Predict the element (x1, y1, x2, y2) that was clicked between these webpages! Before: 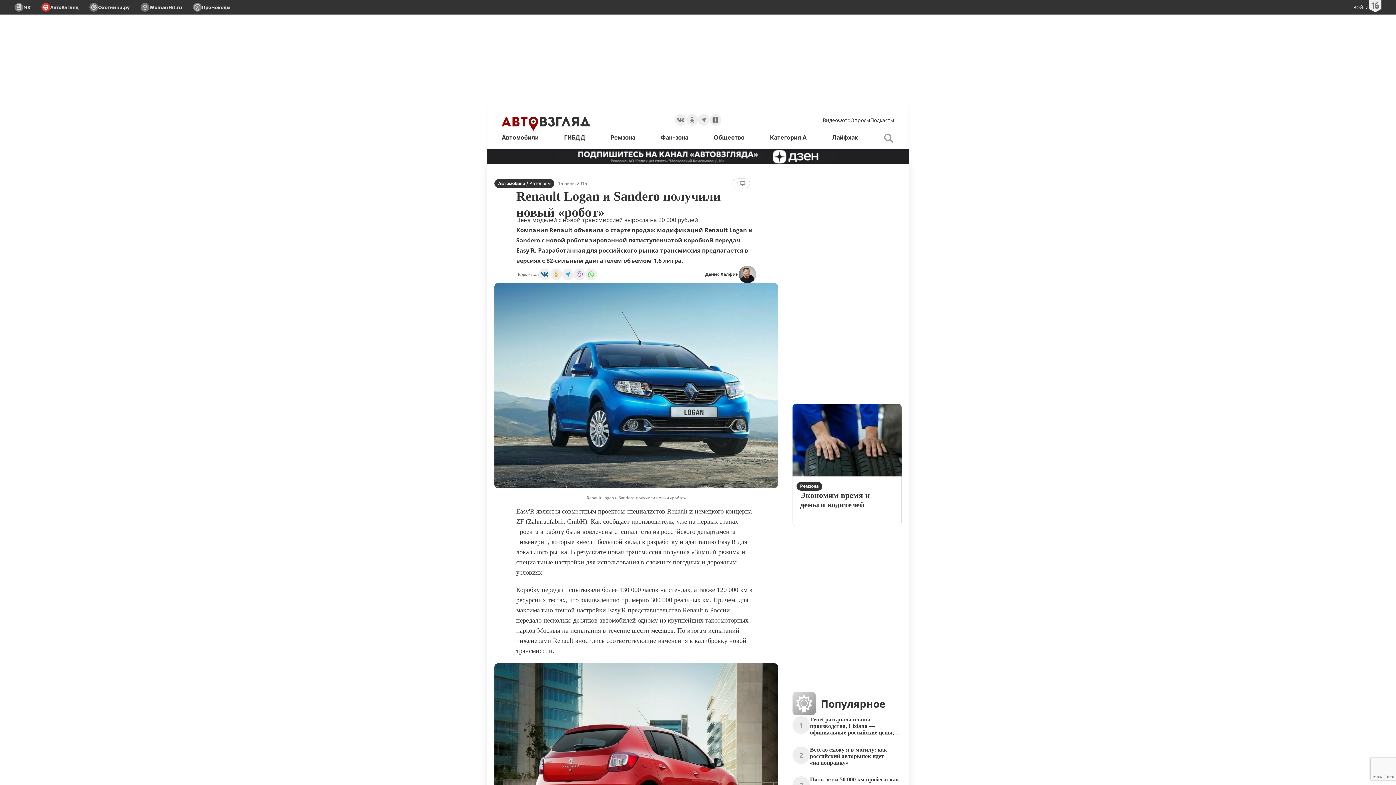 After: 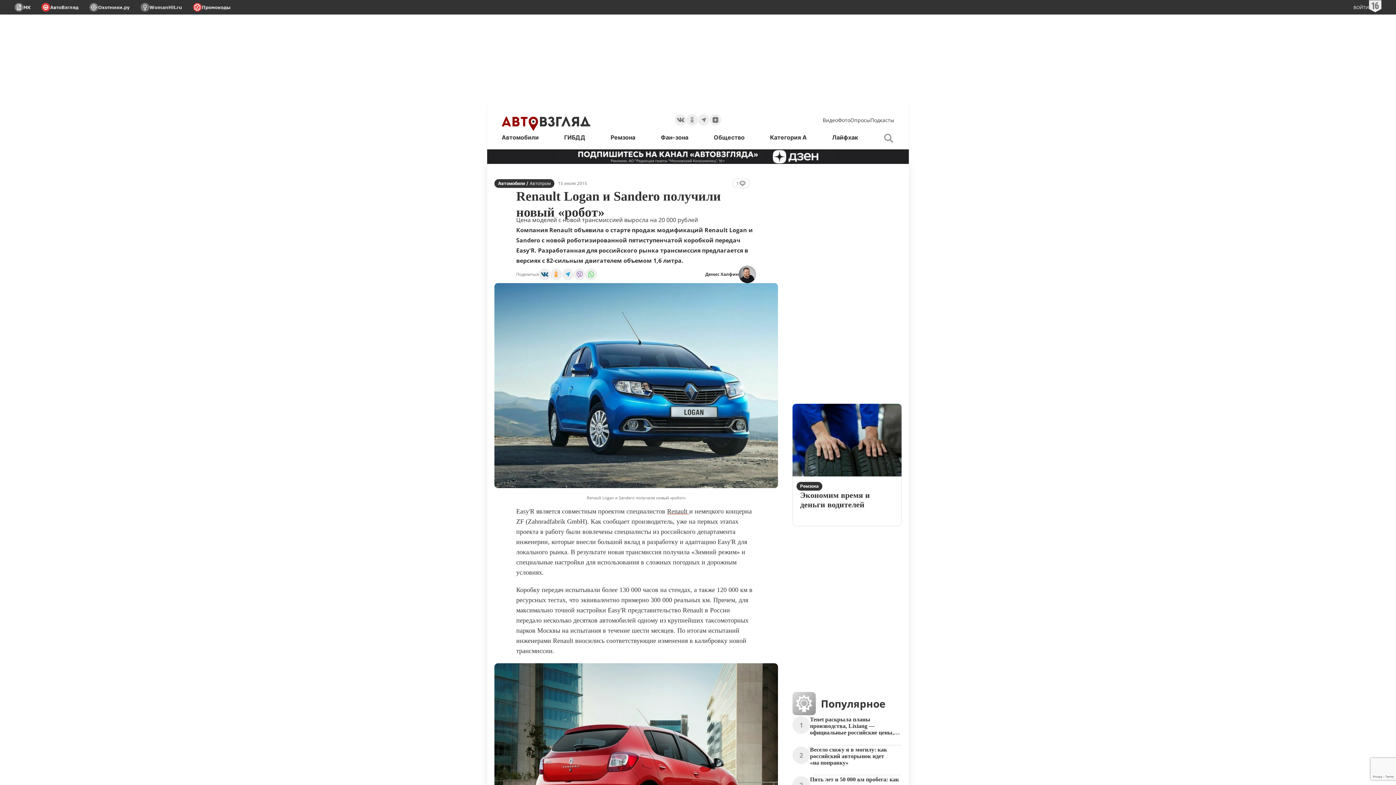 Action: bbox: (193, 2, 230, 11) label: Промокоды